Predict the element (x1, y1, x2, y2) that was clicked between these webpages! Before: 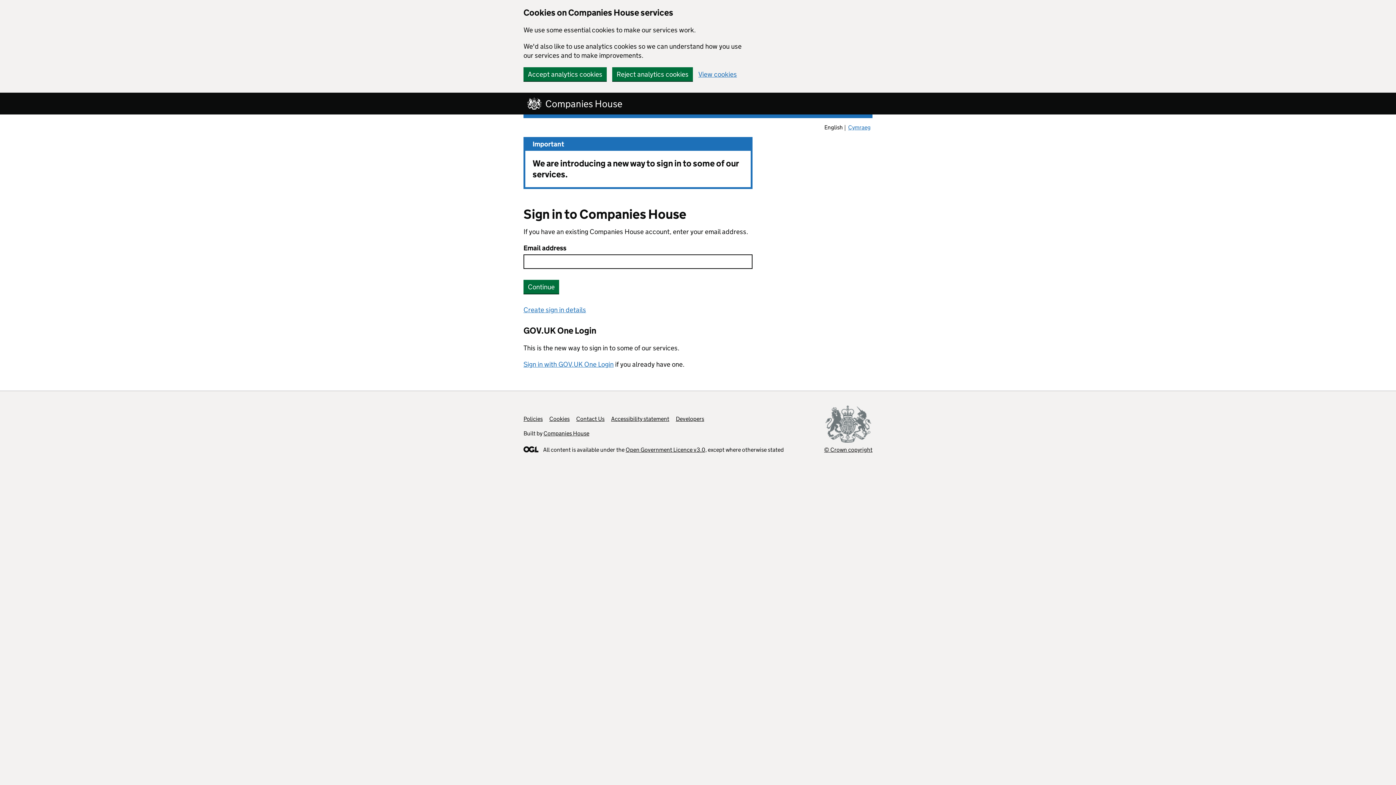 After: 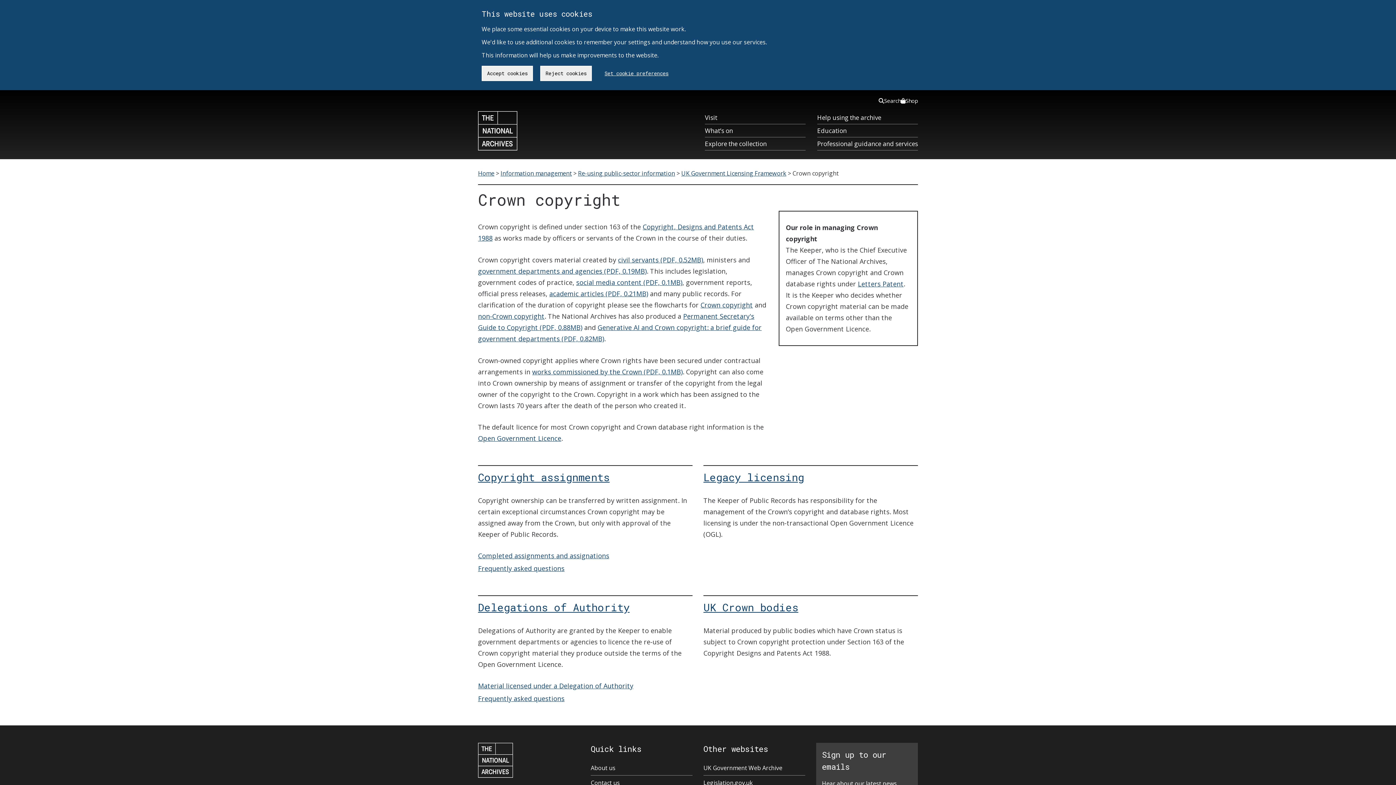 Action: bbox: (824, 405, 872, 453) label: © Crown copyright